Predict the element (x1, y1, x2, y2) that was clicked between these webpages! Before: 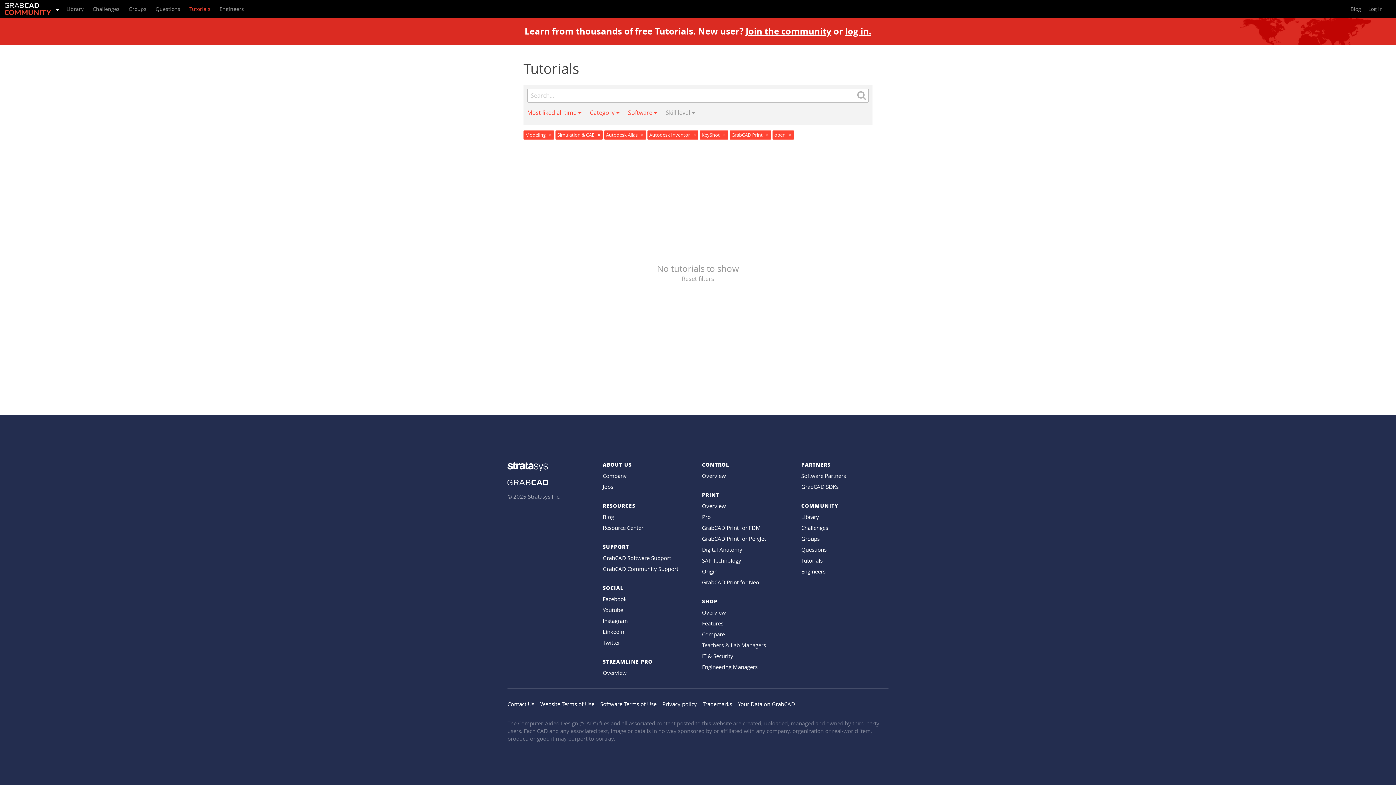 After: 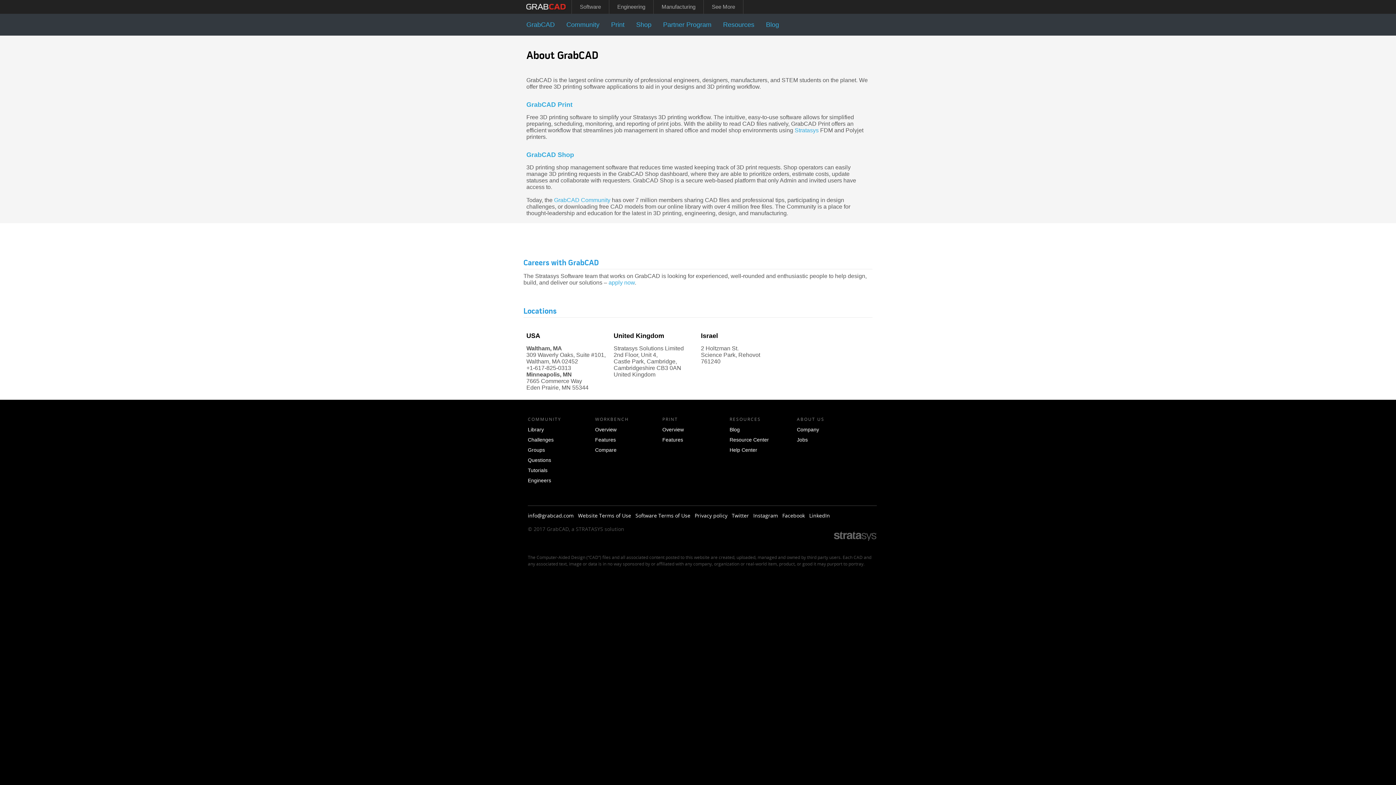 Action: bbox: (602, 472, 626, 479) label: Company